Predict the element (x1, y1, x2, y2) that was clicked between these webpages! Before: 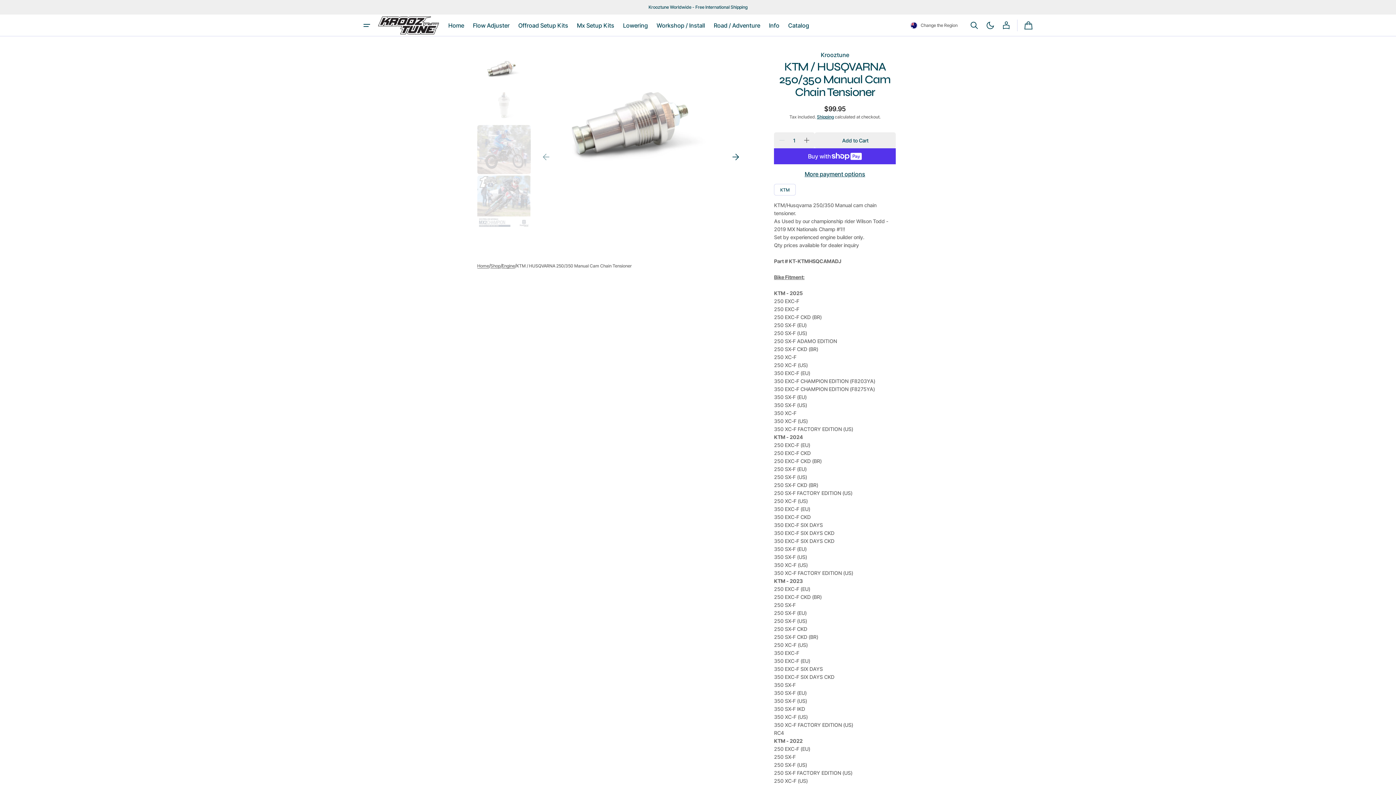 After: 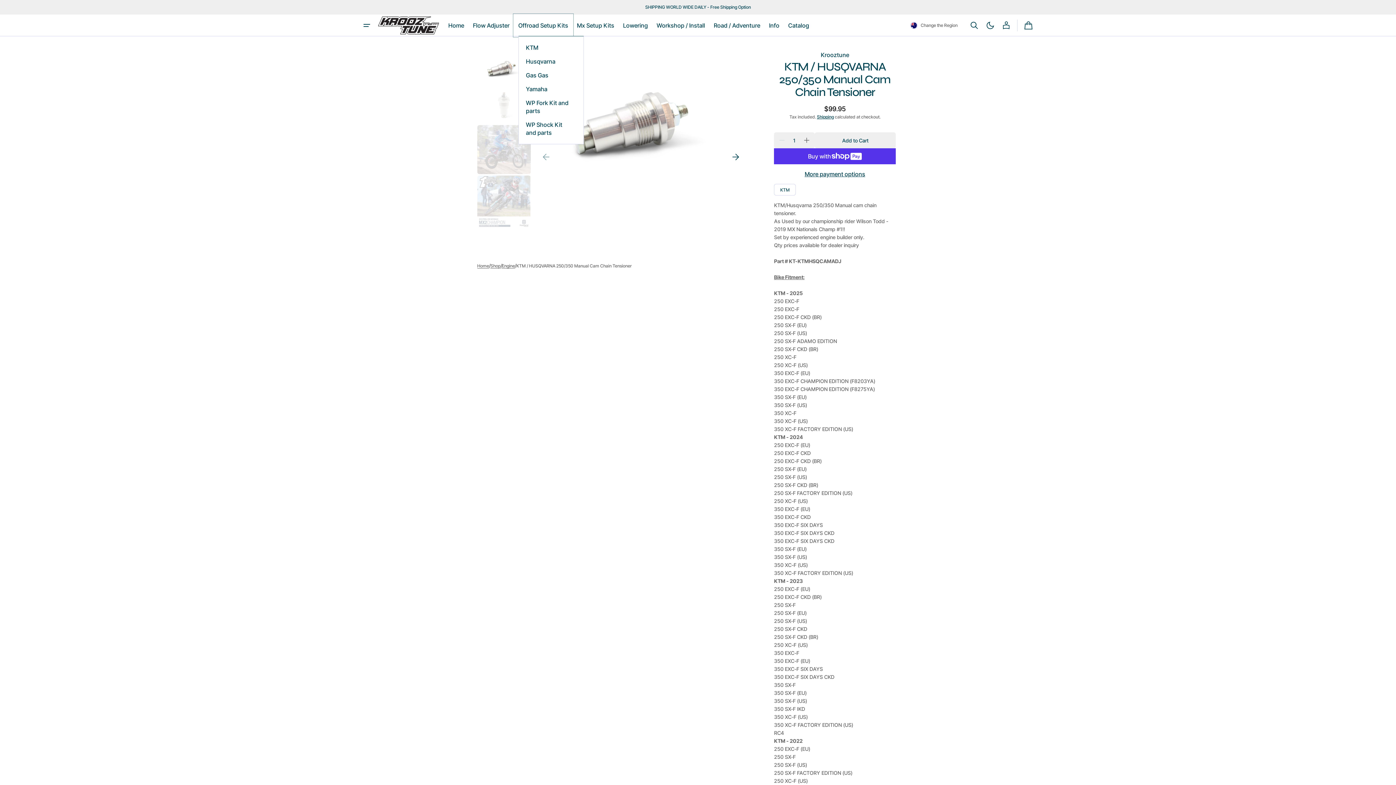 Action: label: Offroad Setup Kits bbox: (514, 14, 572, 36)